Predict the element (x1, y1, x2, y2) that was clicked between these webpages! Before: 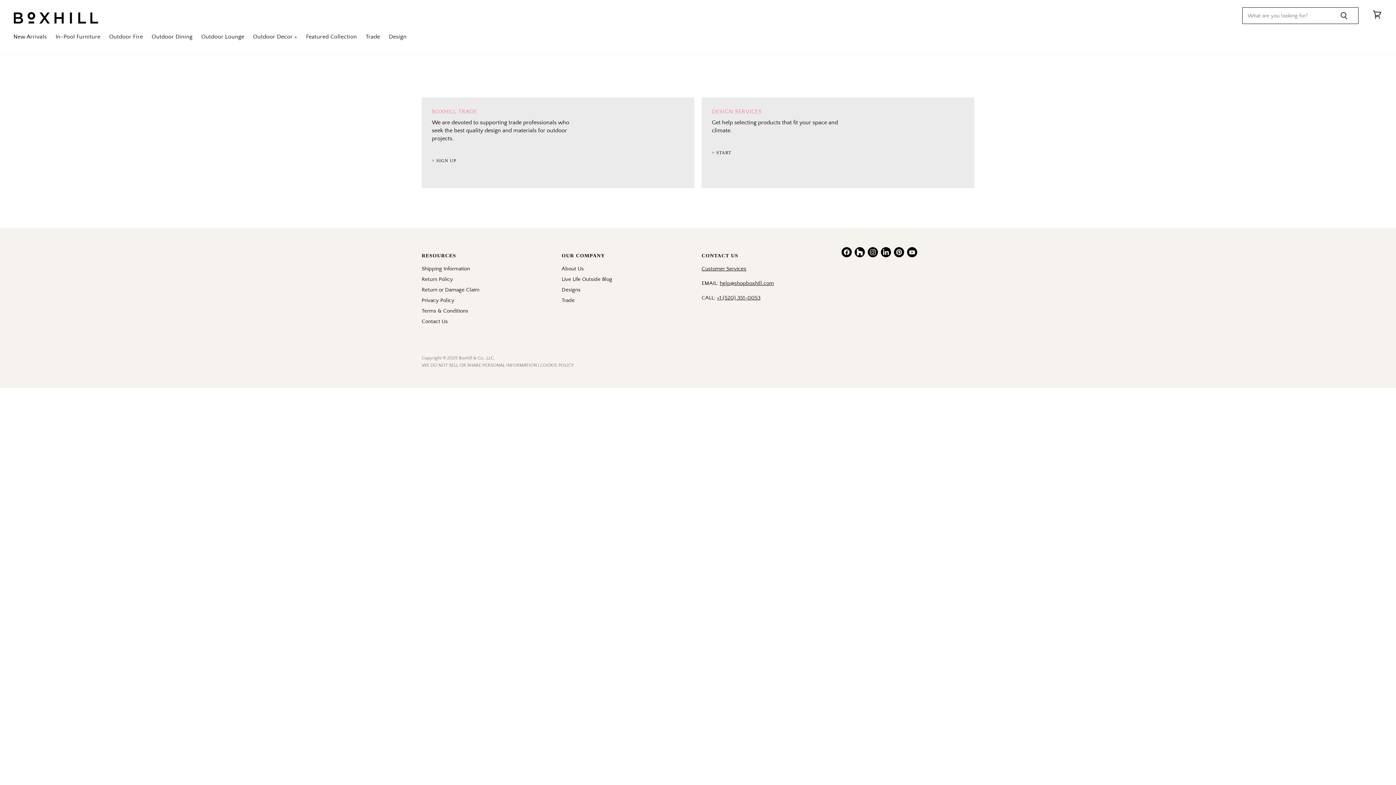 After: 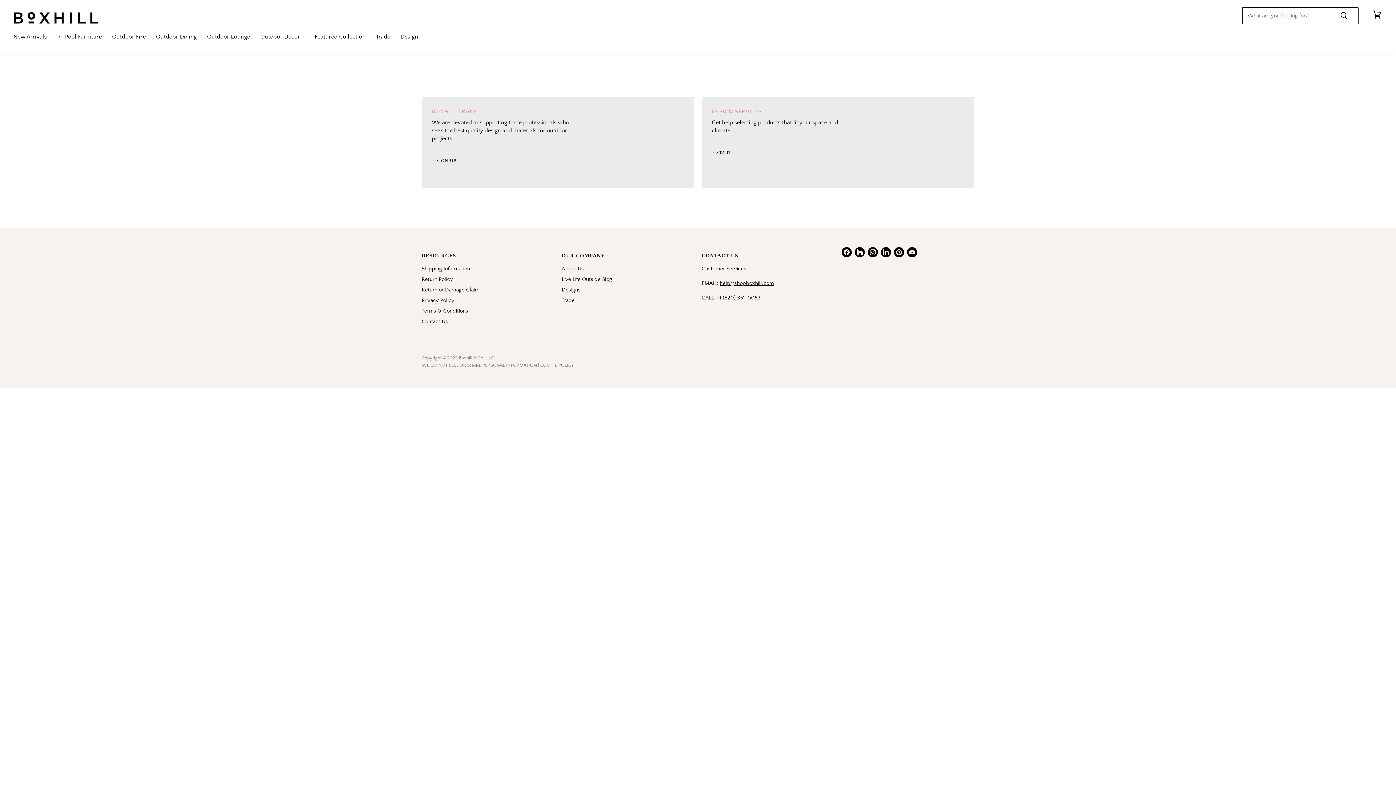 Action: bbox: (540, 362, 573, 368) label: COOKIE POLICY